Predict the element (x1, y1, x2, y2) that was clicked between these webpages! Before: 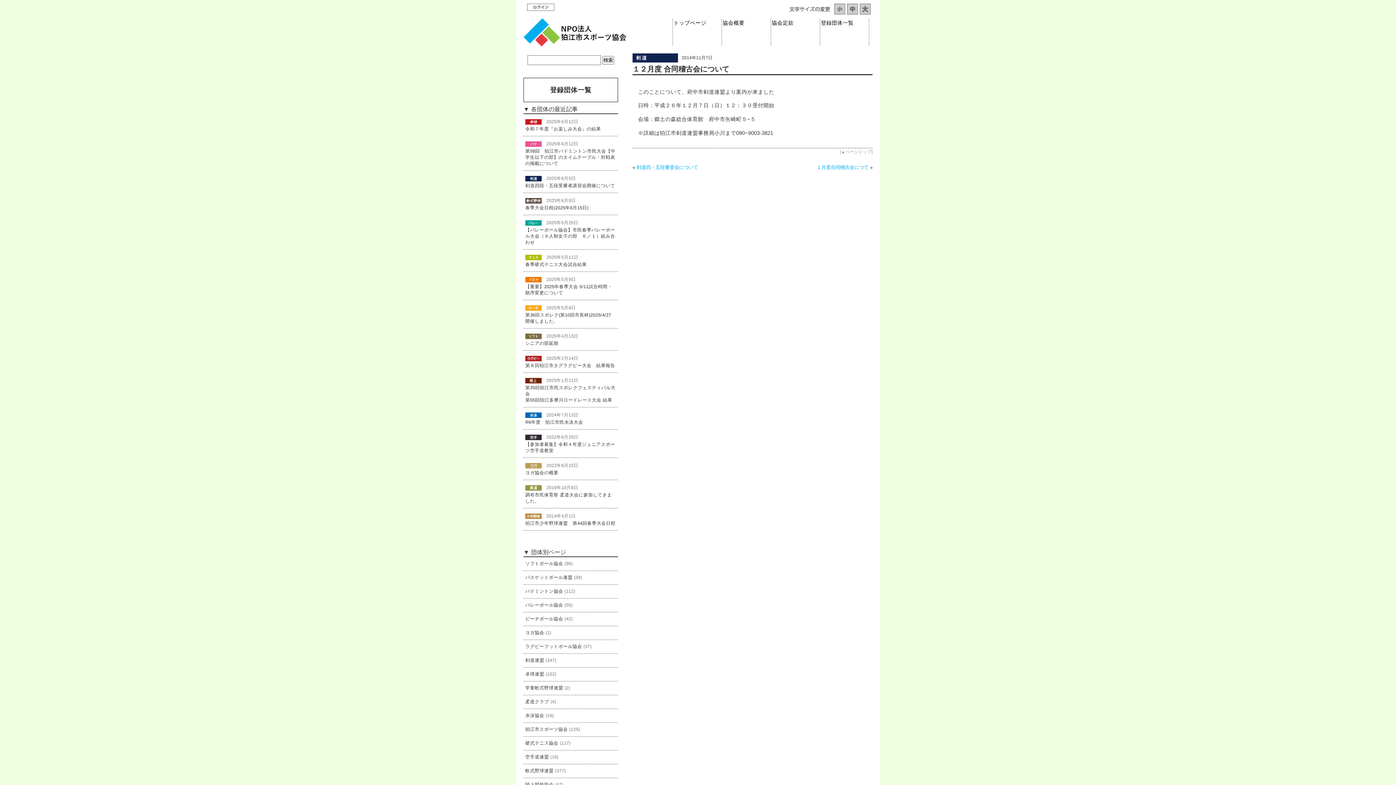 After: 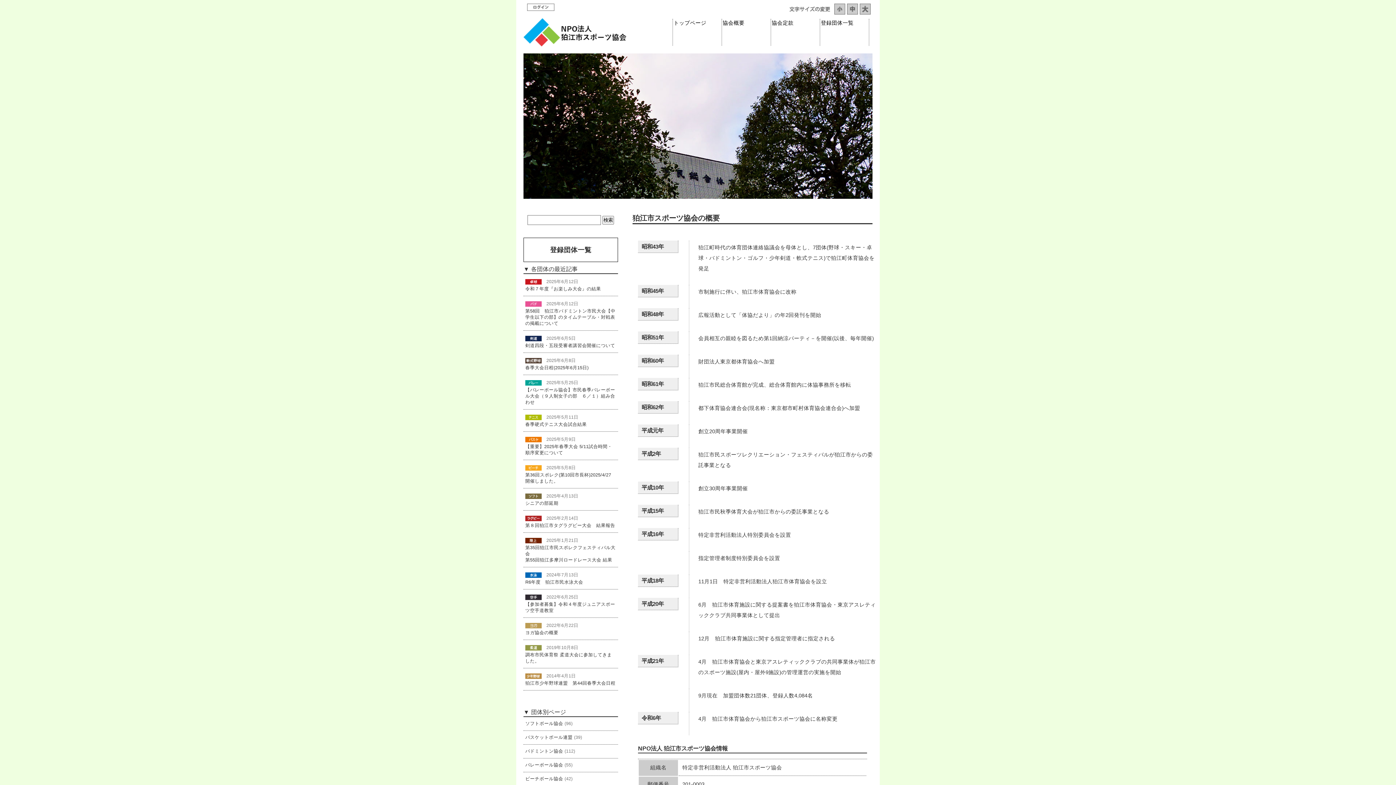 Action: label: 協会概要 bbox: (722, 19, 770, 45)